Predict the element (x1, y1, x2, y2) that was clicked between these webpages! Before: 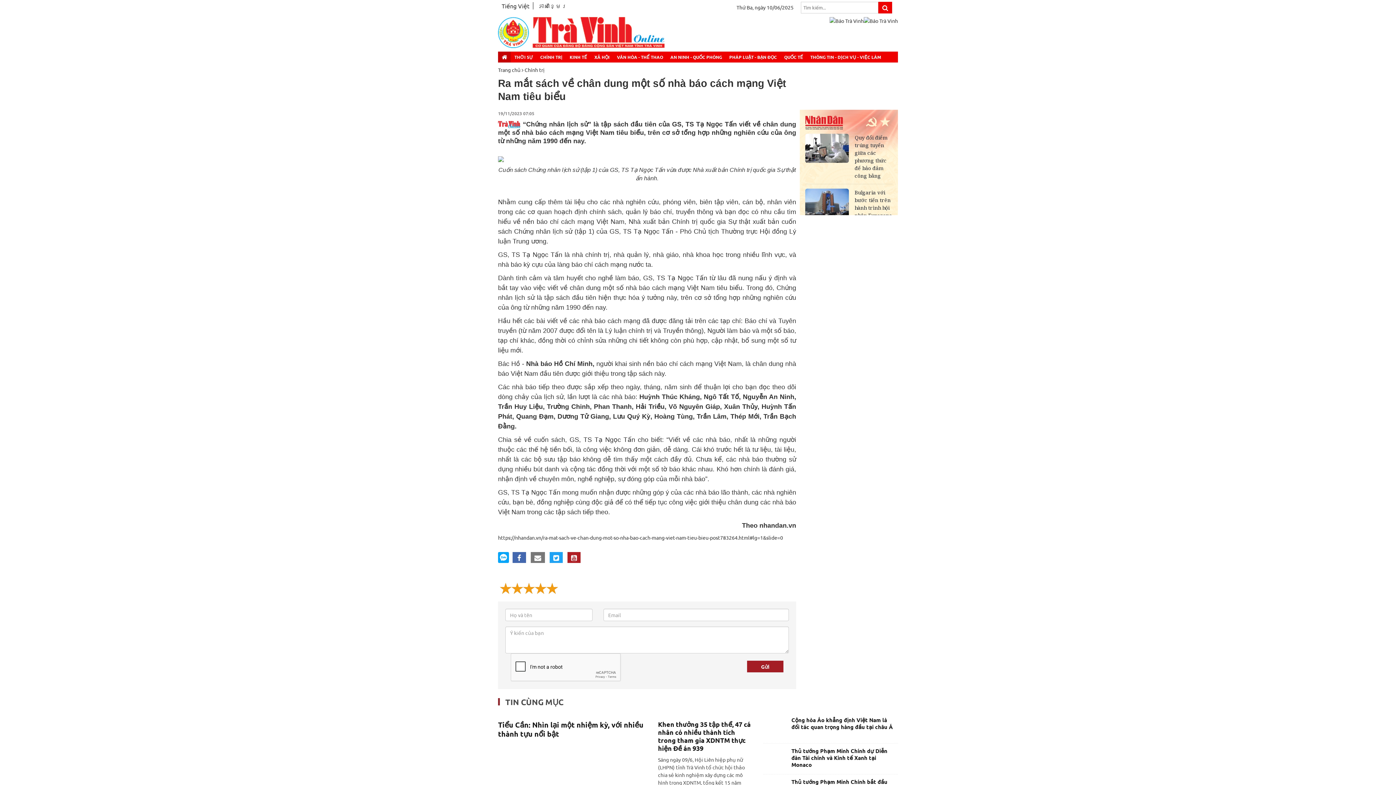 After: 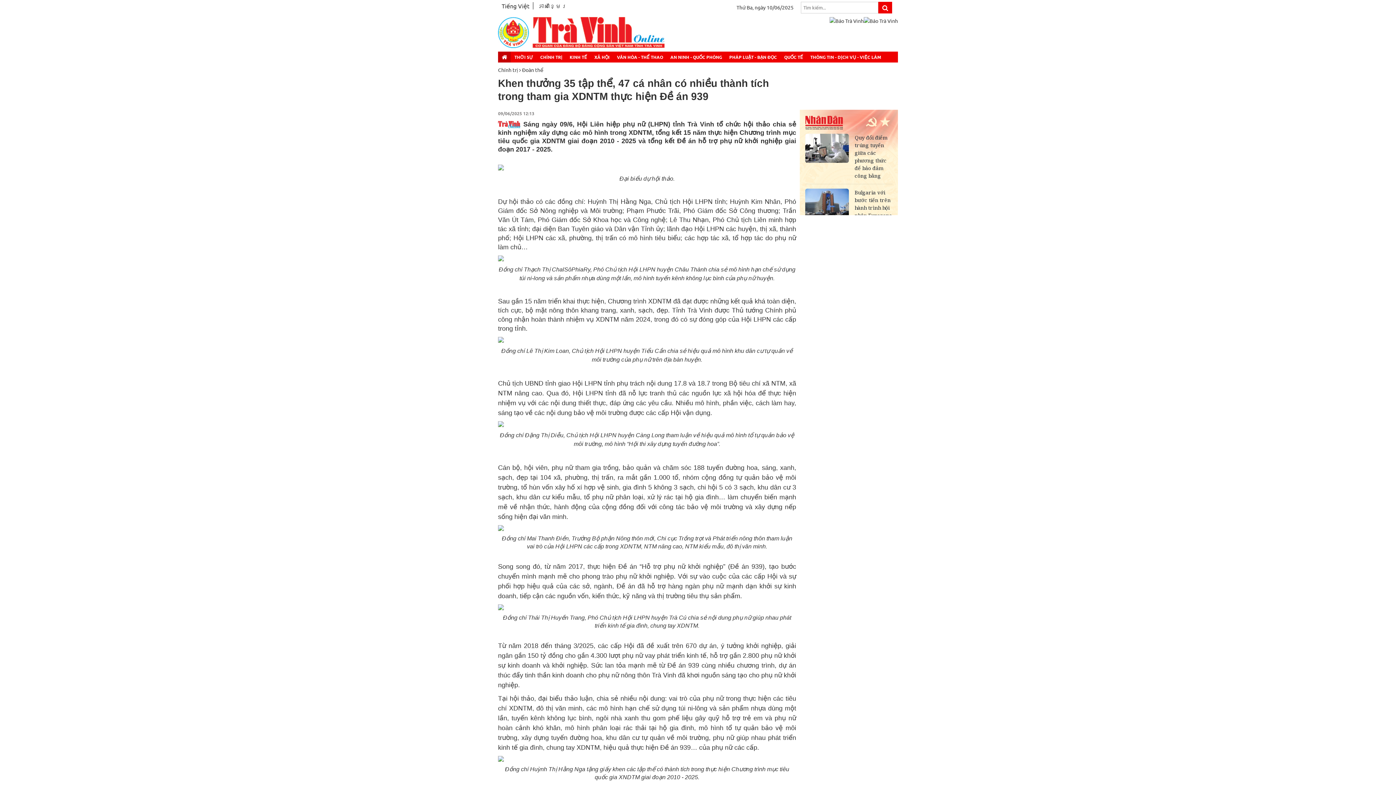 Action: label: Khen thưởng 35 tập thể, 47 cá nhân có nhiều thành tích trong tham gia XDNTM thực hiện Đề án 939 bbox: (658, 720, 750, 752)